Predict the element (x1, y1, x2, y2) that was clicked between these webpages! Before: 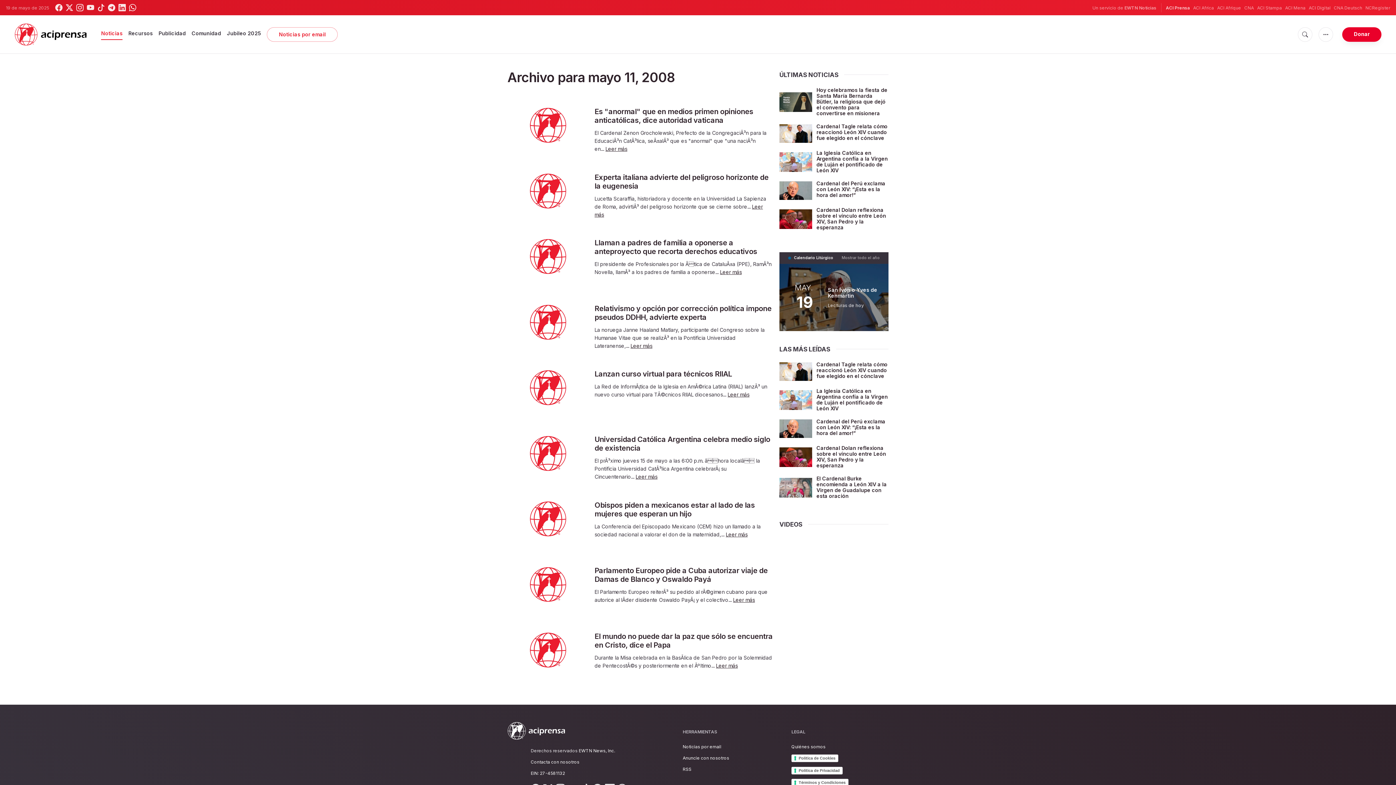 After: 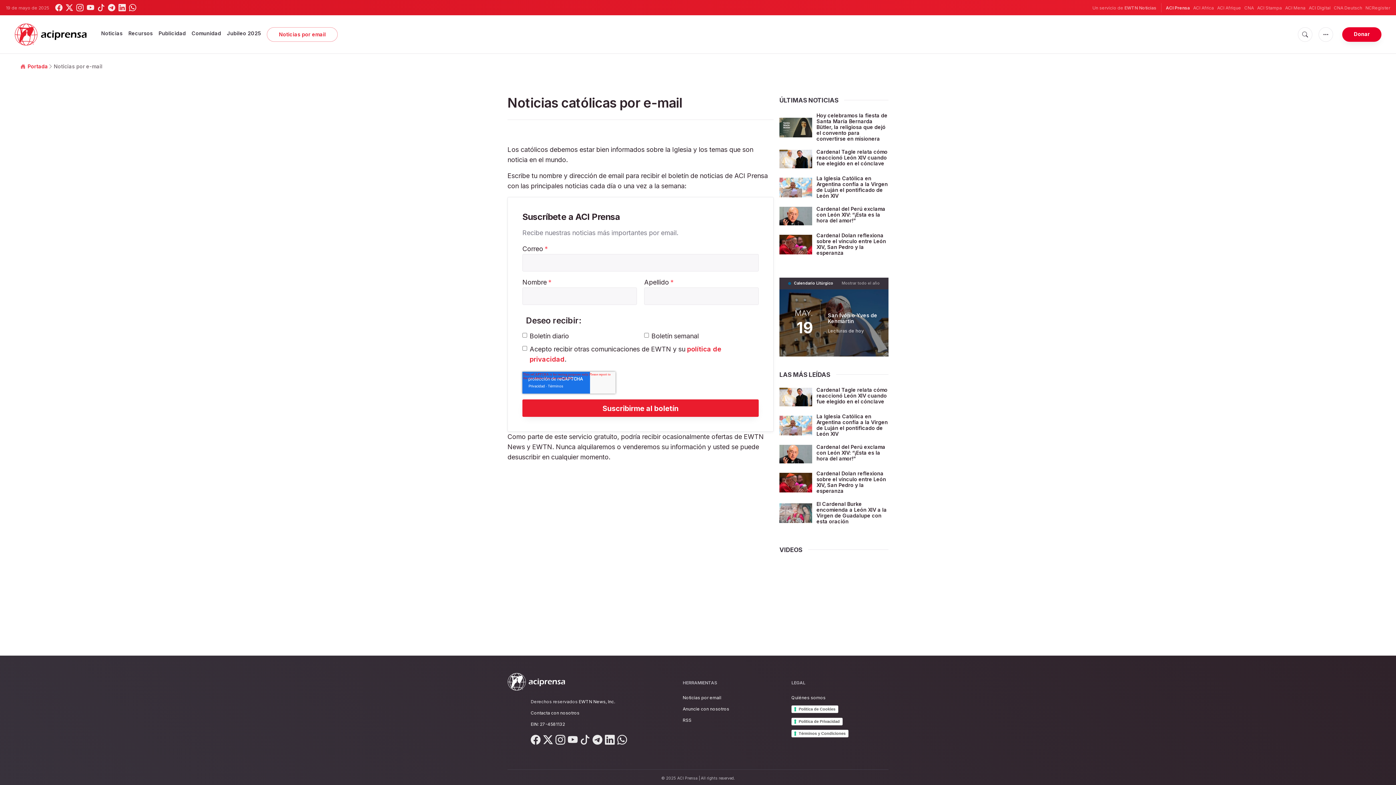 Action: label: Noticias por email bbox: (267, 27, 337, 41)